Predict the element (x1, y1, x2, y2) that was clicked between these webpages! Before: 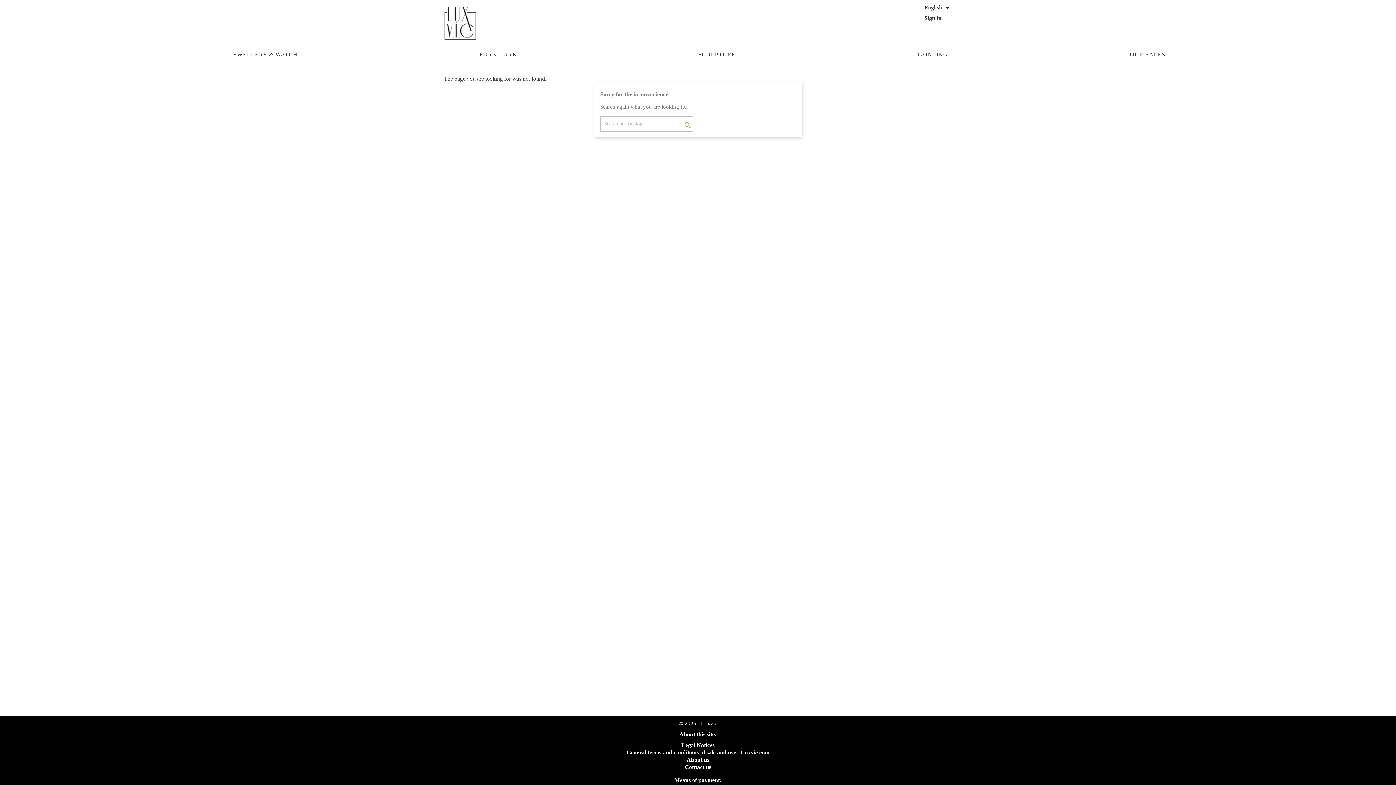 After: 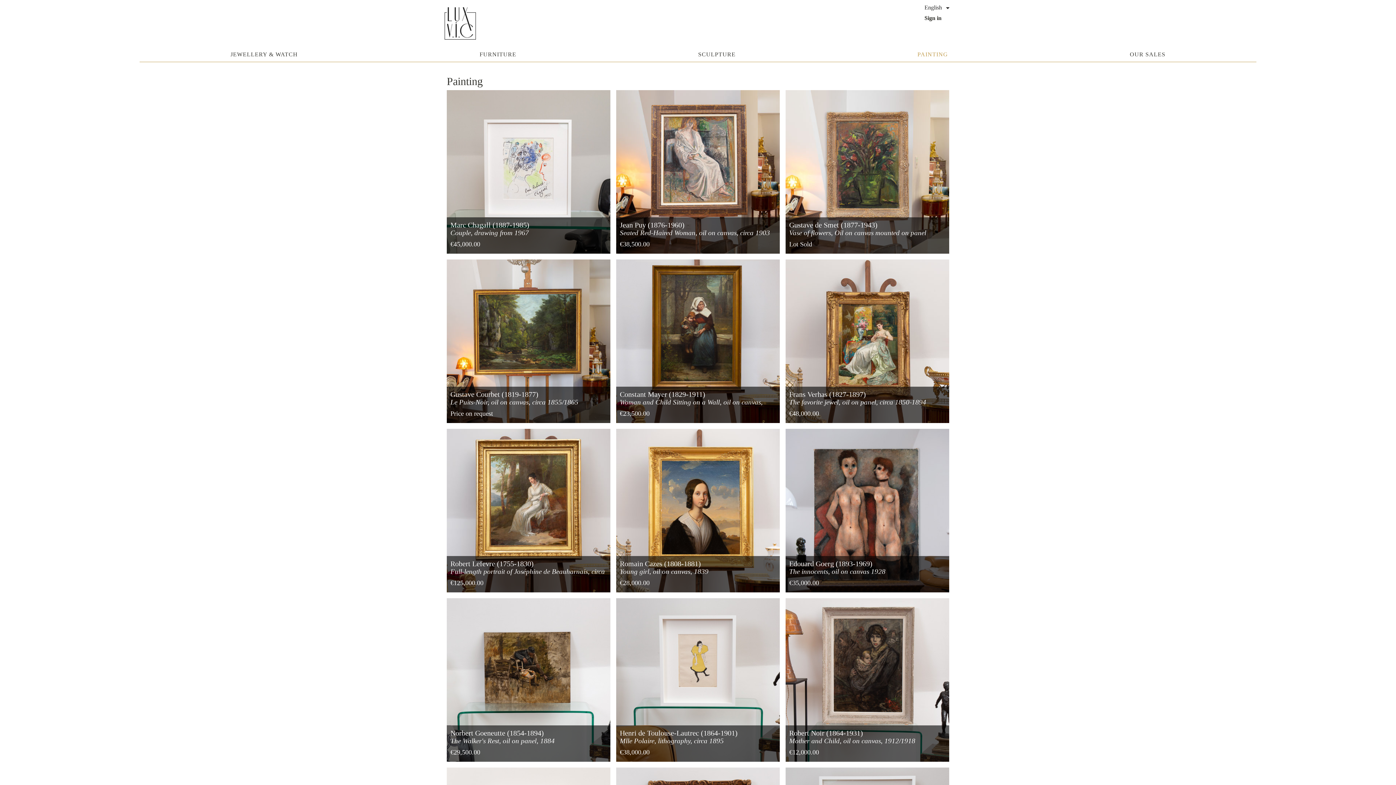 Action: label: PAINTING bbox: (917, 51, 948, 57)